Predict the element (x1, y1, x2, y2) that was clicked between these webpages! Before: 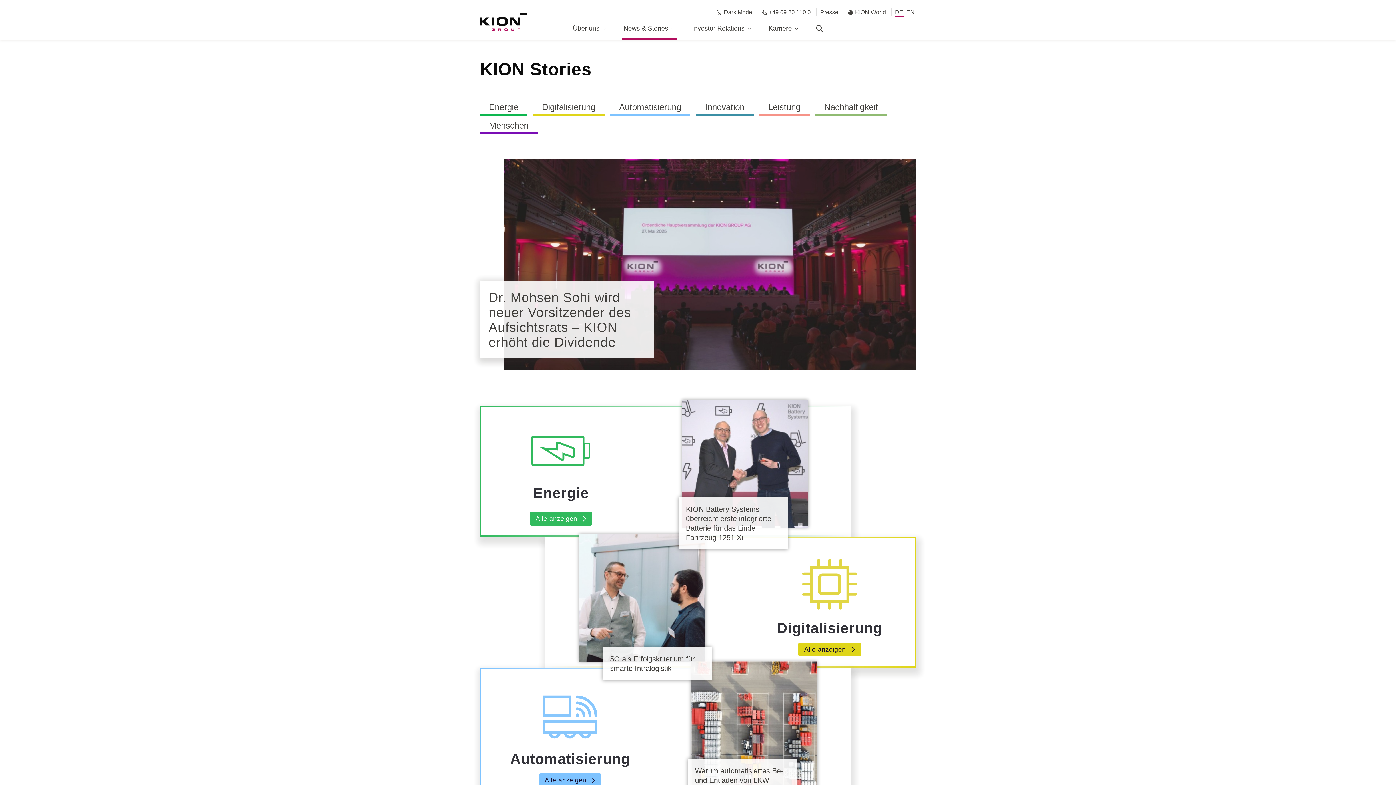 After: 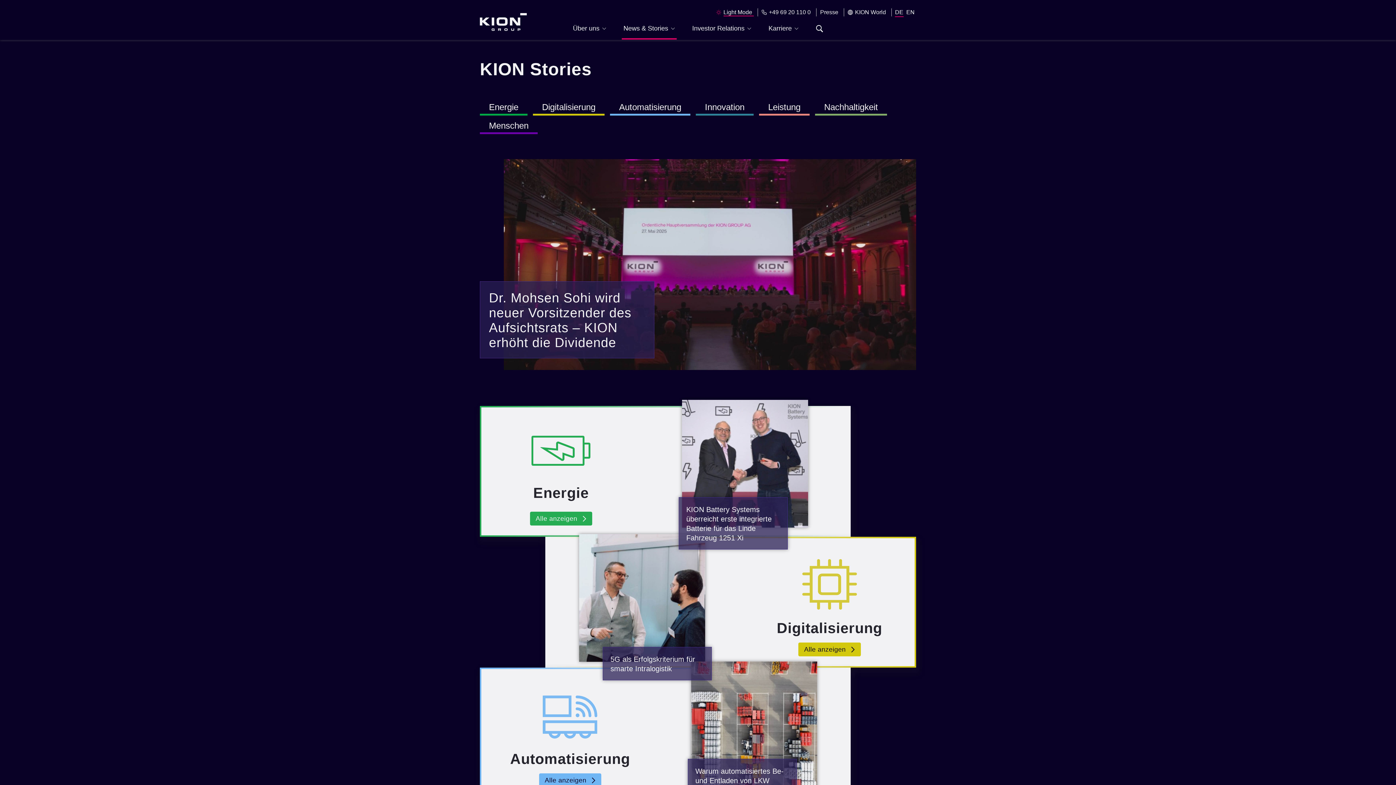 Action: label: Dark Mode bbox: (724, 8, 752, 16)